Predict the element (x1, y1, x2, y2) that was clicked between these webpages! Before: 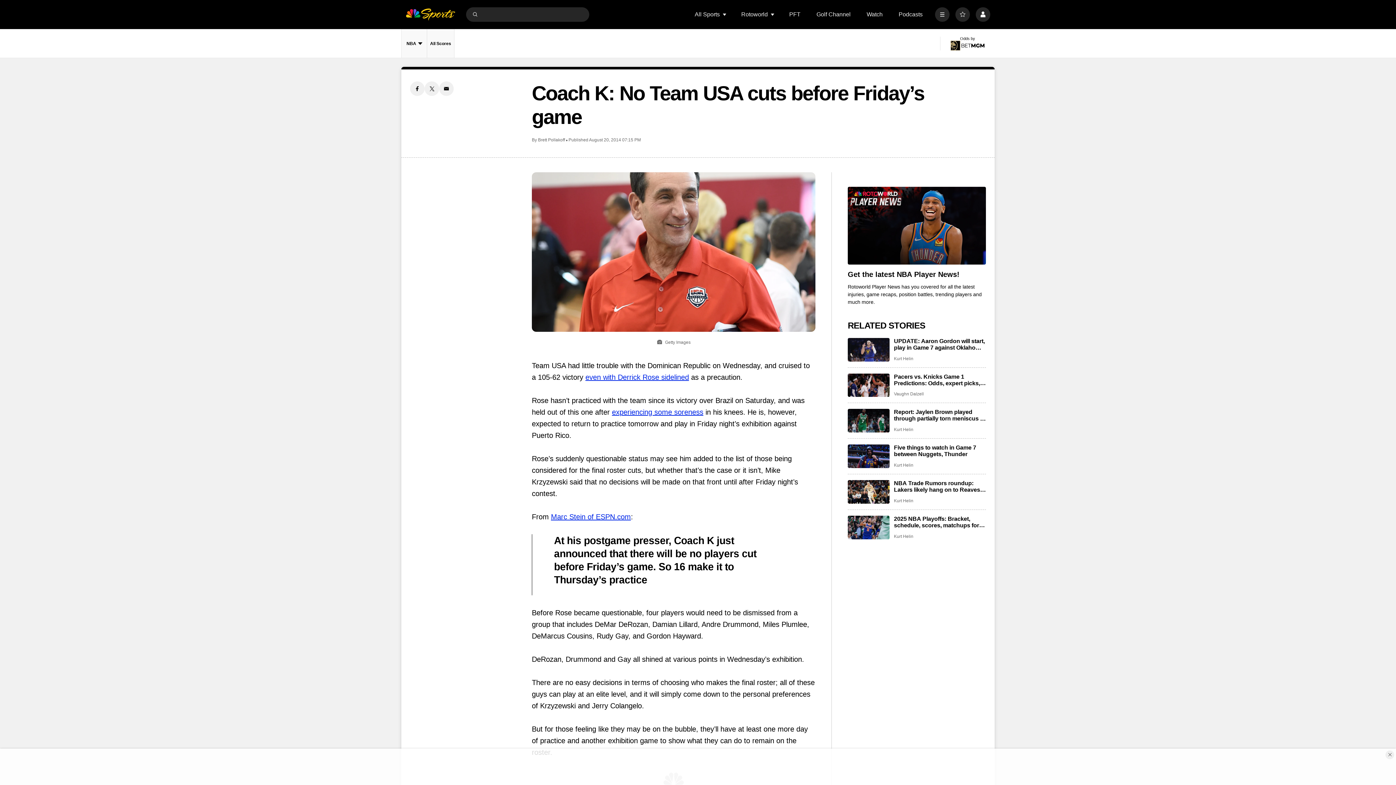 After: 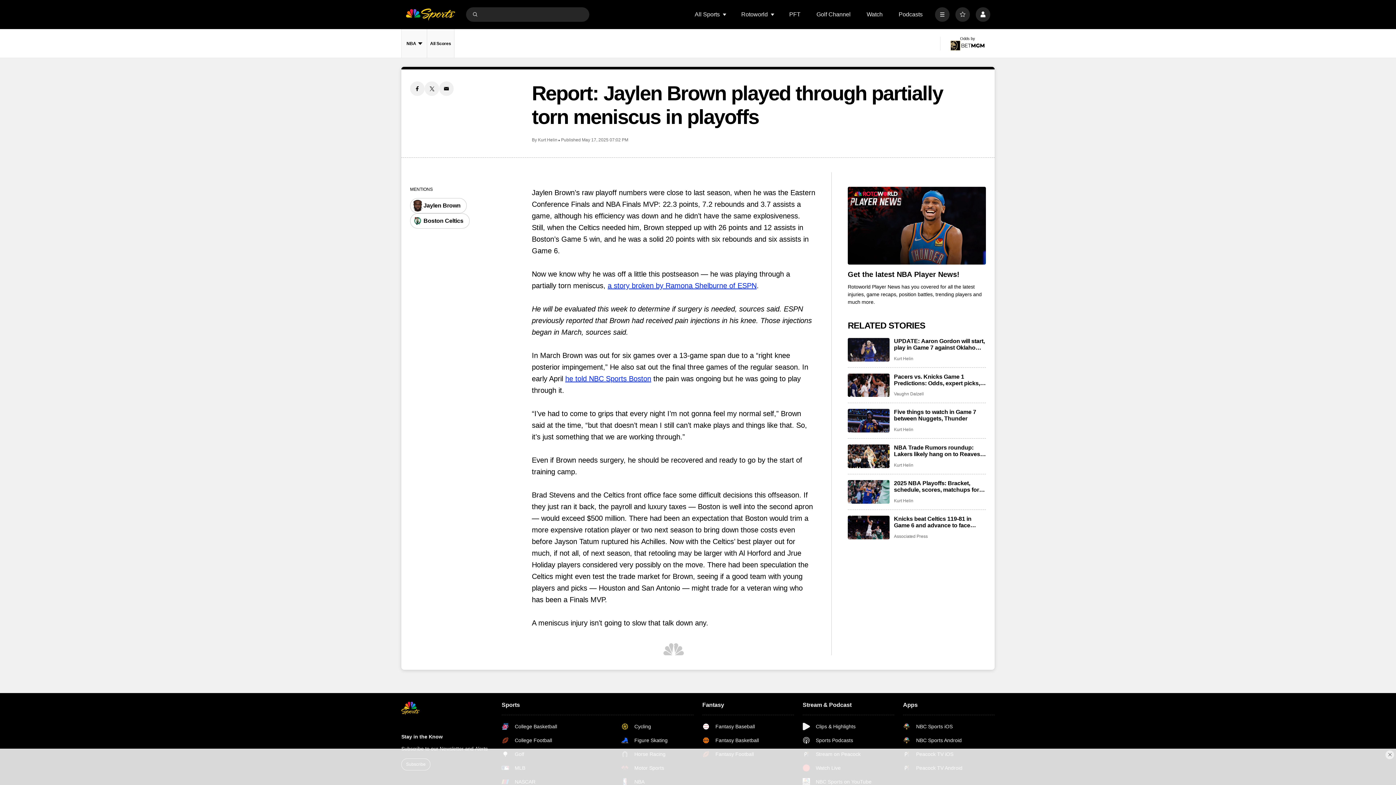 Action: bbox: (848, 409, 889, 432) label: Report: Jaylen Brown played through partially torn meniscus in playoffs